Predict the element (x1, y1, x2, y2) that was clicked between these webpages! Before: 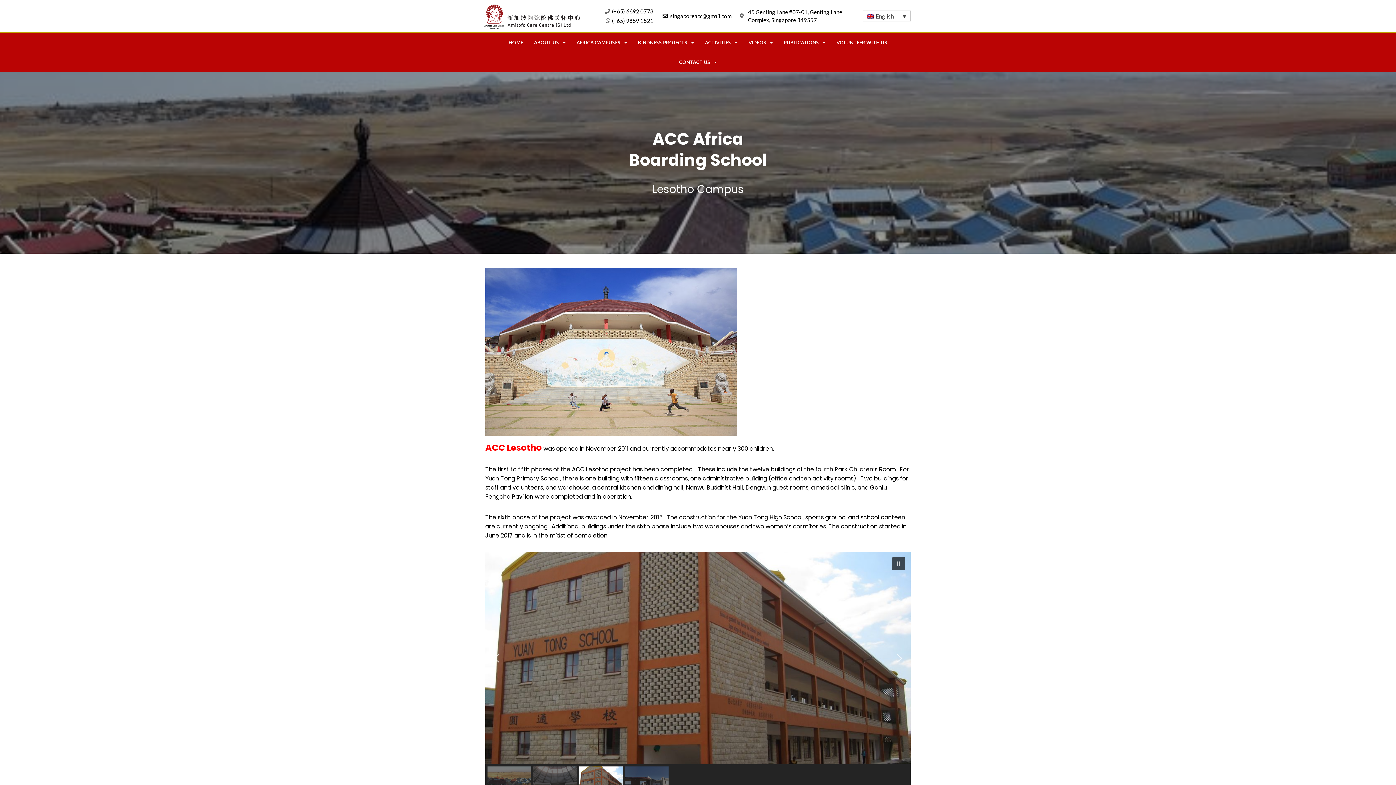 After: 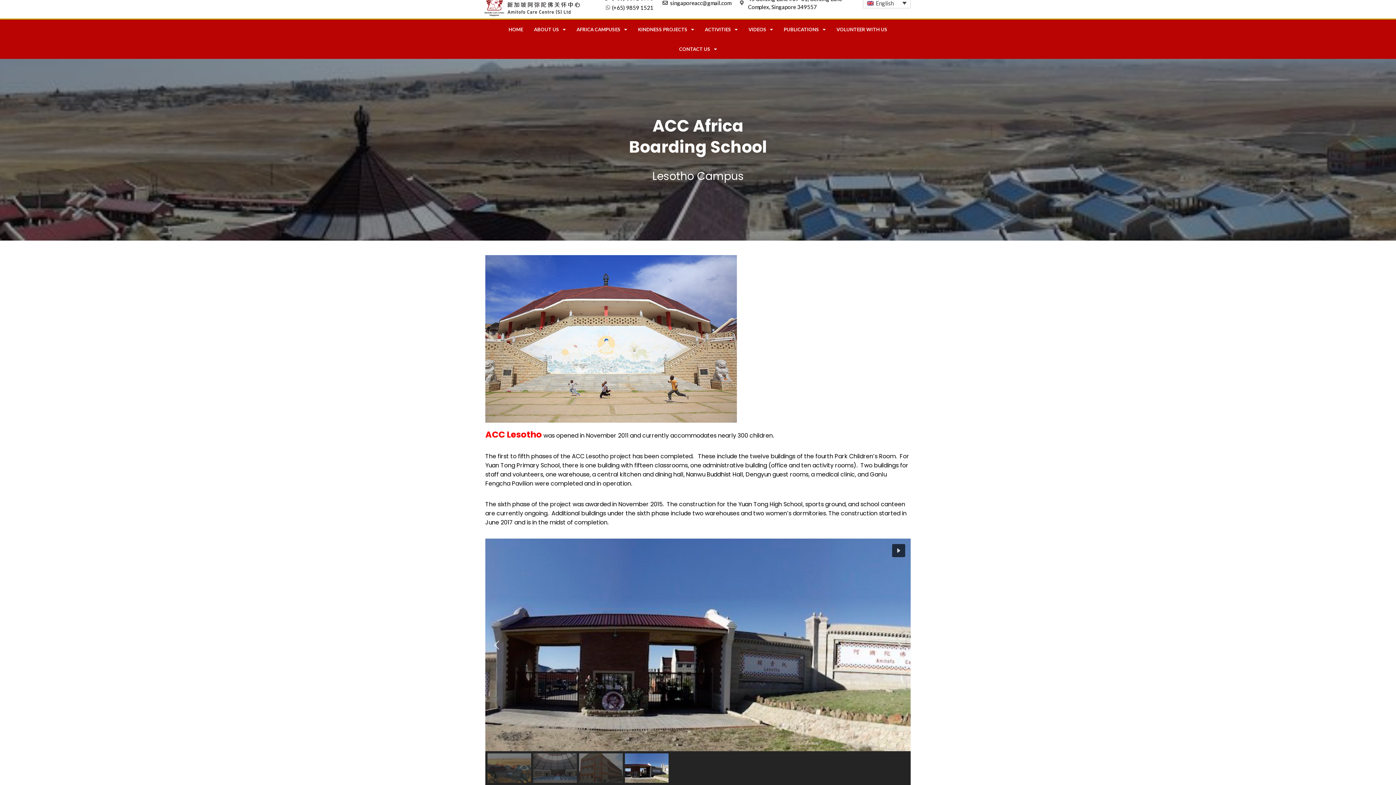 Action: label: Lsotho-Gate bbox: (625, 766, 668, 796)